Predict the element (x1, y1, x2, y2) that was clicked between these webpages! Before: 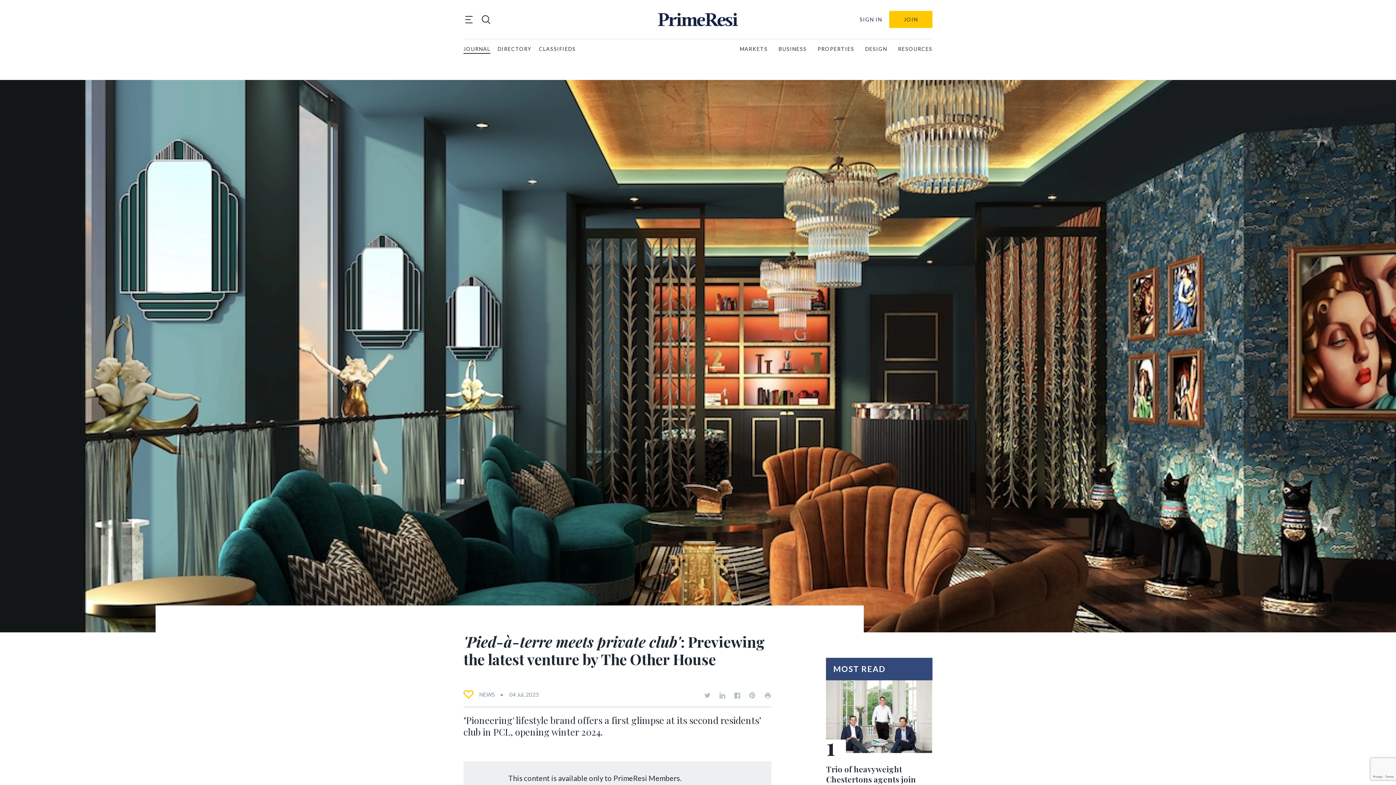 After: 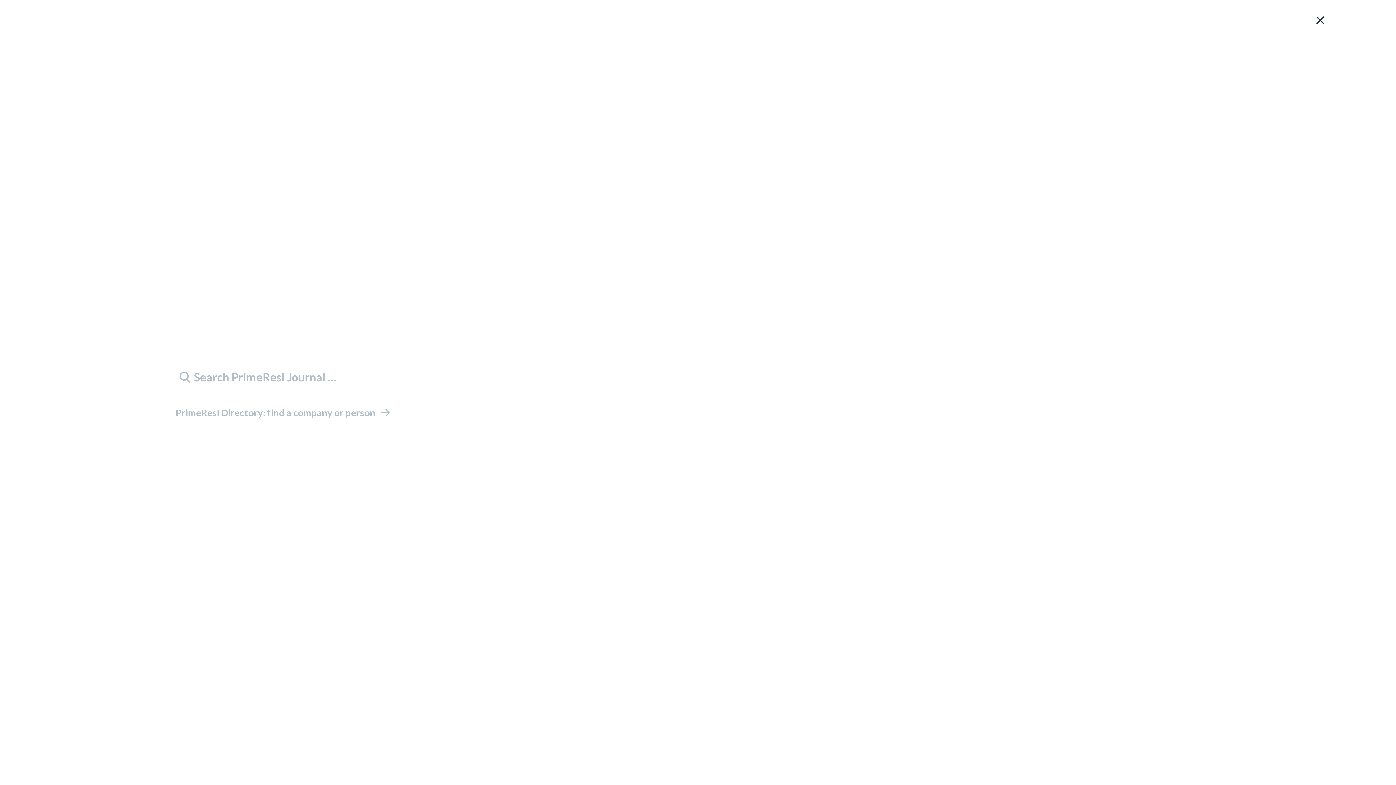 Action: bbox: (481, 15, 490, 23) label: search